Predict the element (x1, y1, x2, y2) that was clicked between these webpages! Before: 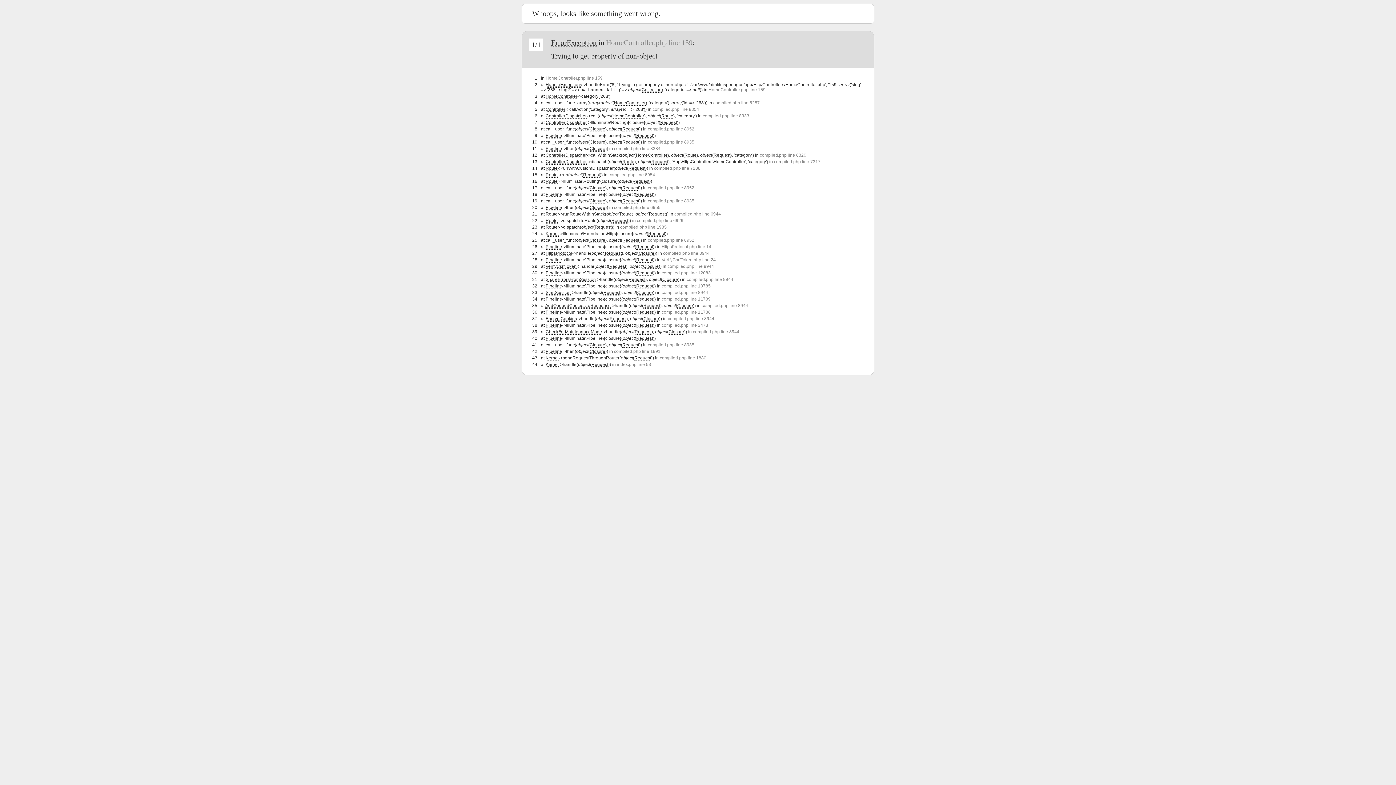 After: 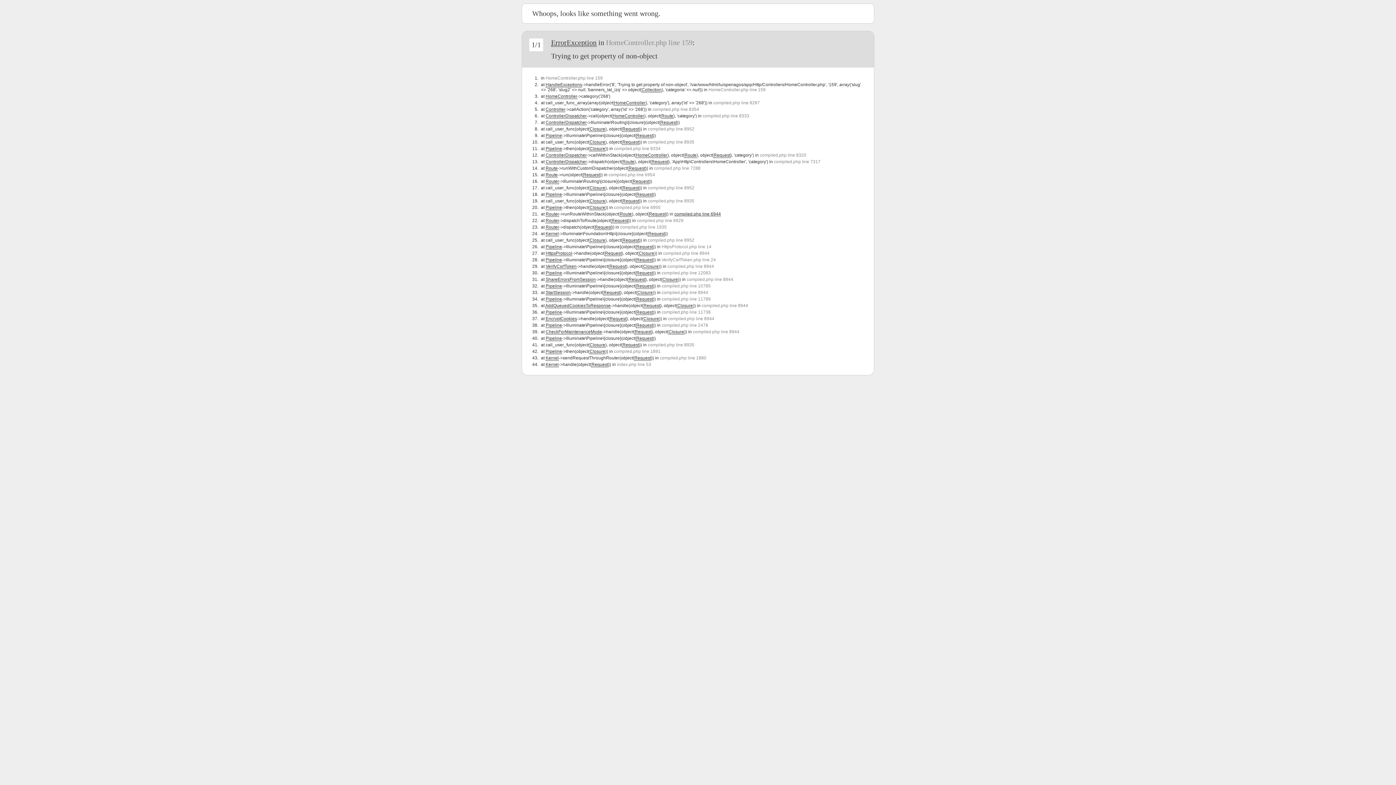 Action: label: compiled.php line 6944 bbox: (674, 211, 721, 216)